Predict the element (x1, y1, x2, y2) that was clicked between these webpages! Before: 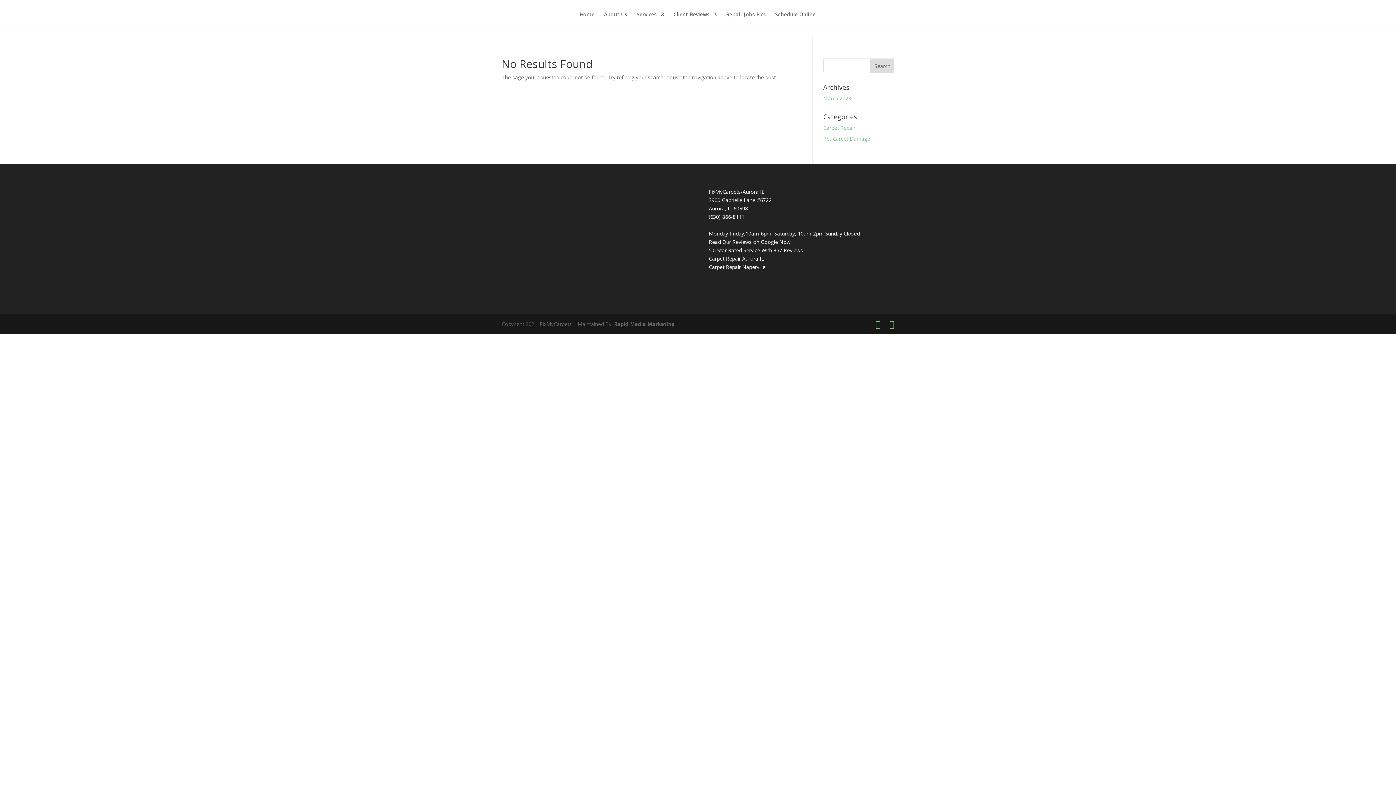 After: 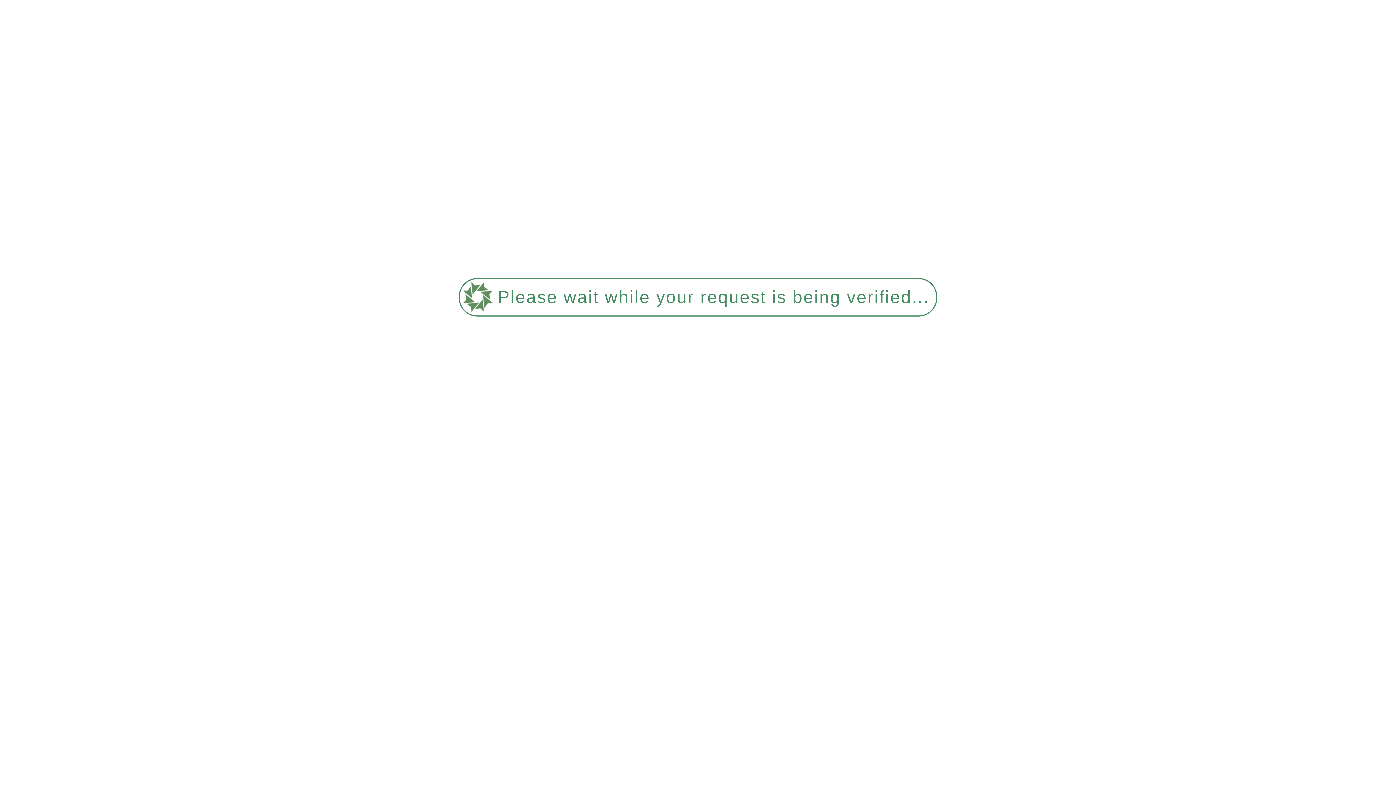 Action: label: Pet Carpet Damage bbox: (823, 135, 870, 142)